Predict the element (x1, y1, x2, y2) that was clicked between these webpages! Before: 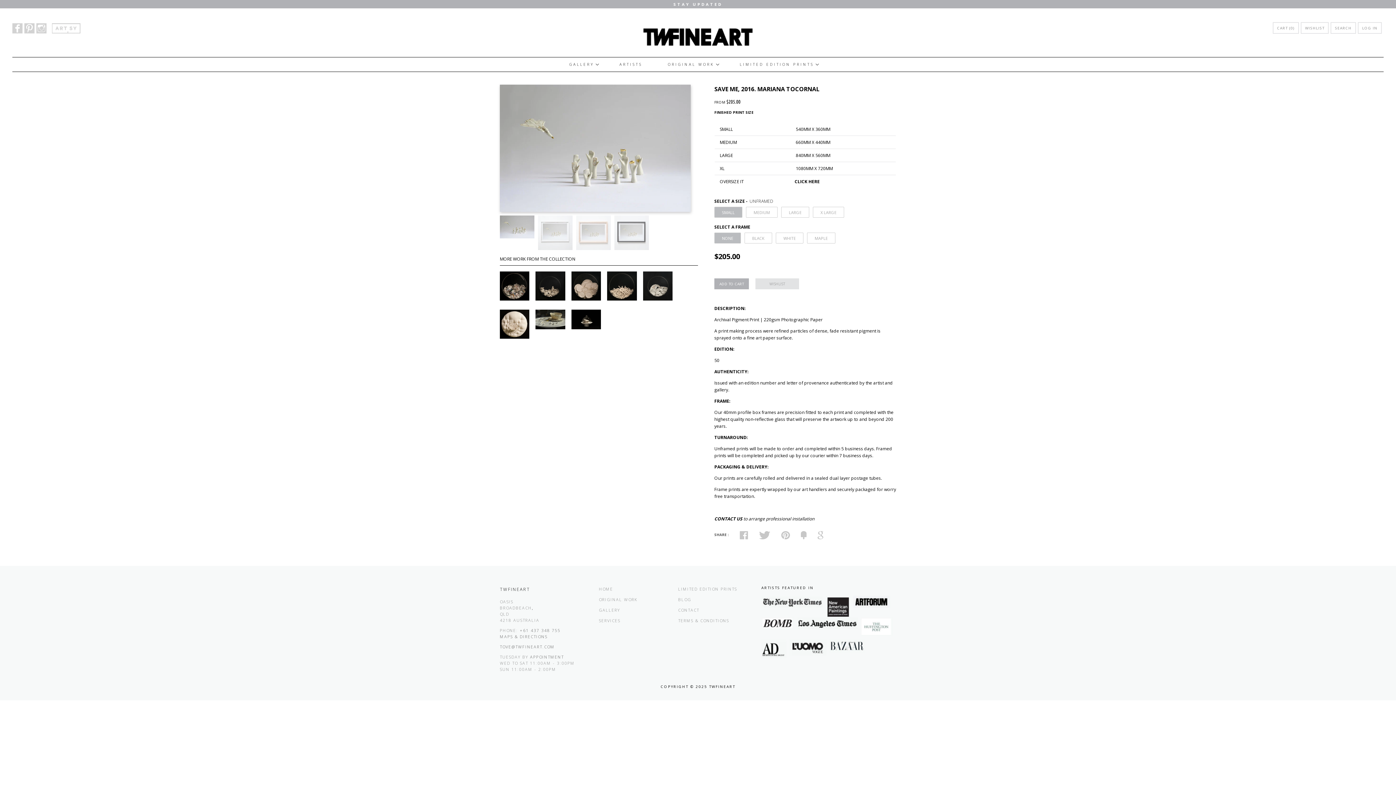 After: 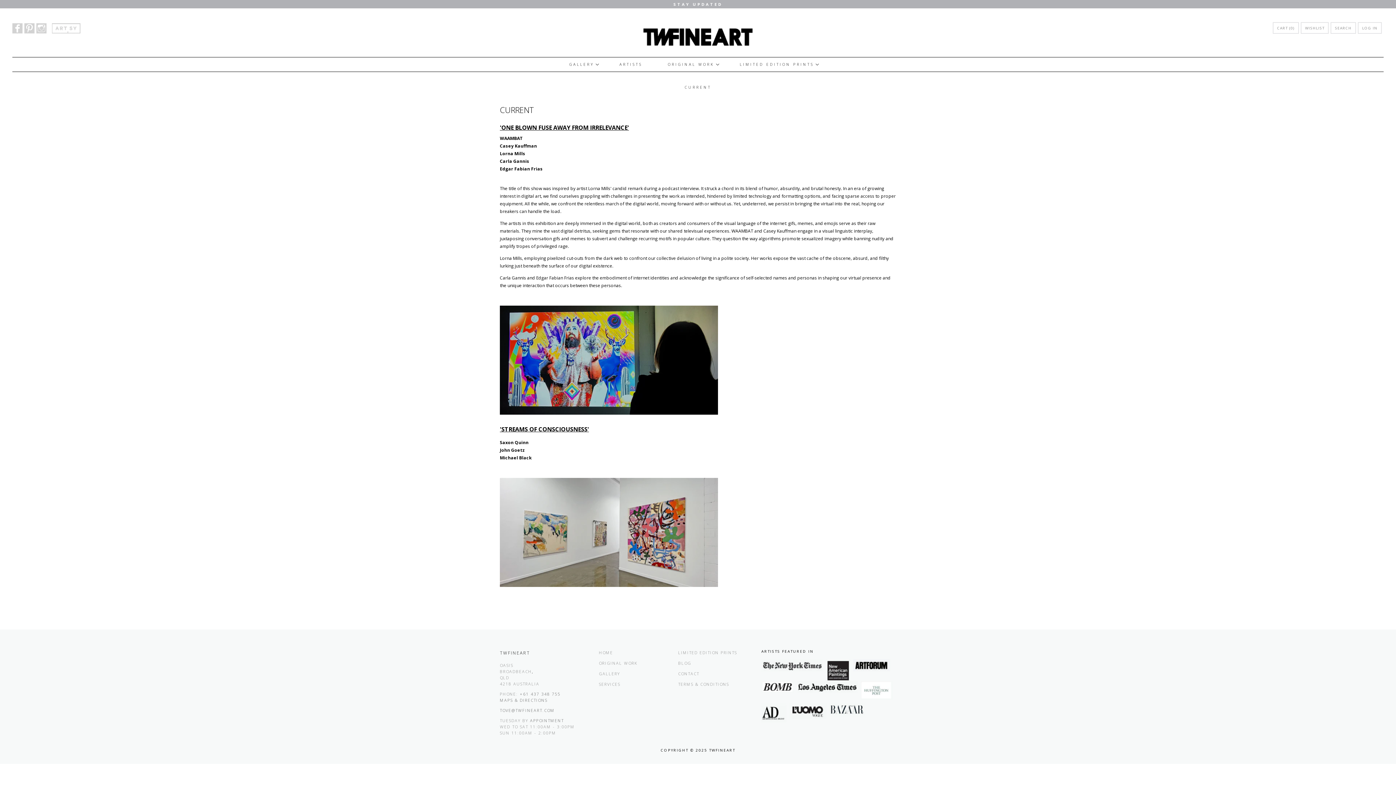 Action: bbox: (599, 607, 620, 613) label: GALLERY